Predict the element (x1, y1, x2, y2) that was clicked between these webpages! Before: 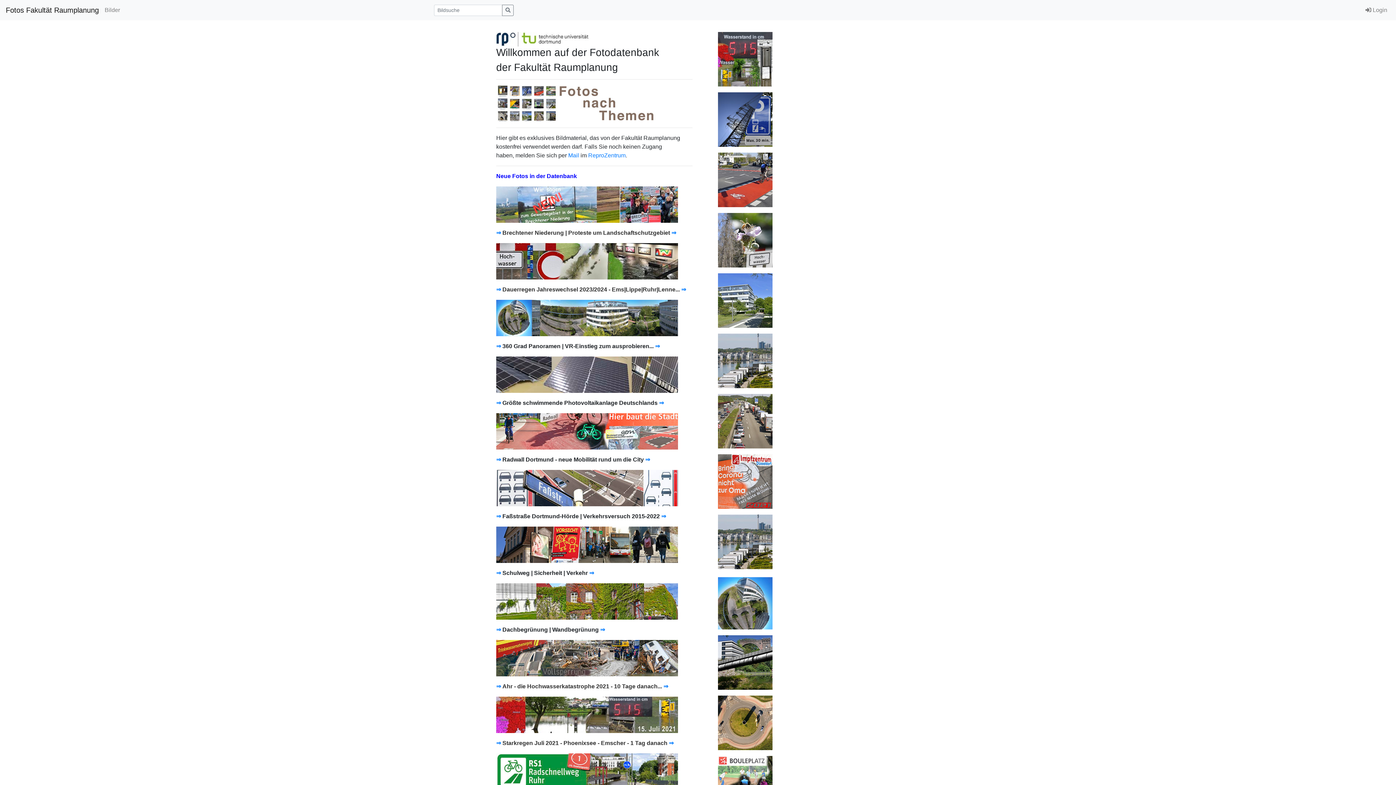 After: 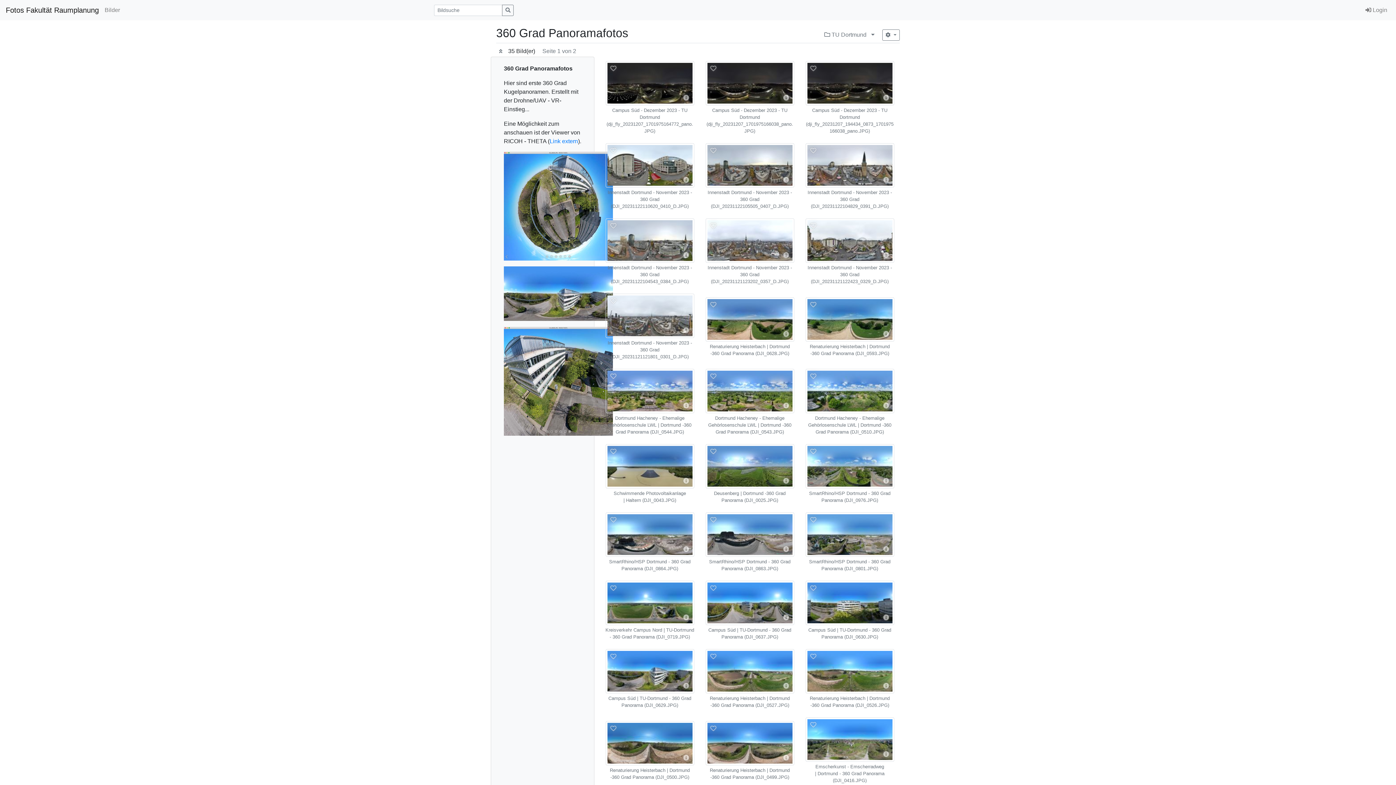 Action: label: ⇒ bbox: (496, 343, 501, 349)